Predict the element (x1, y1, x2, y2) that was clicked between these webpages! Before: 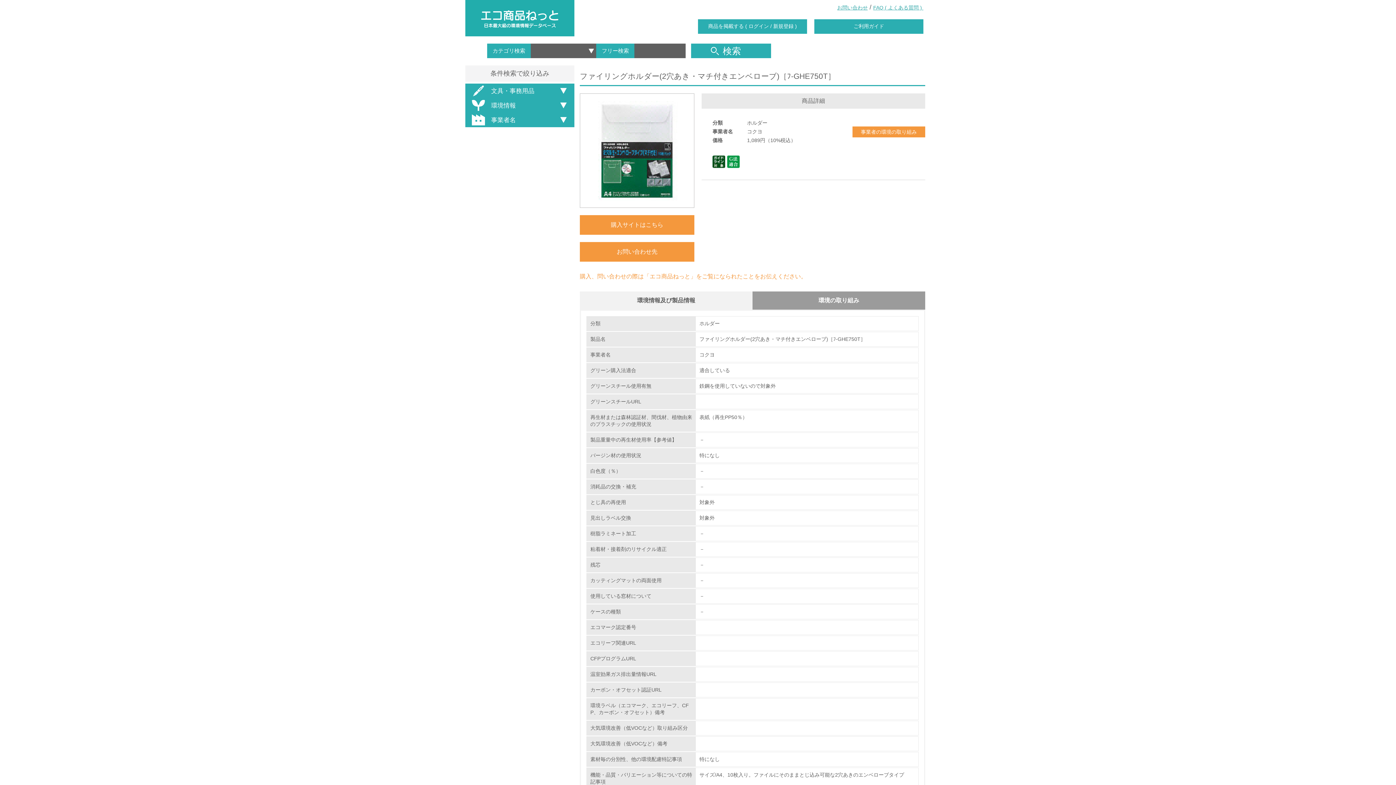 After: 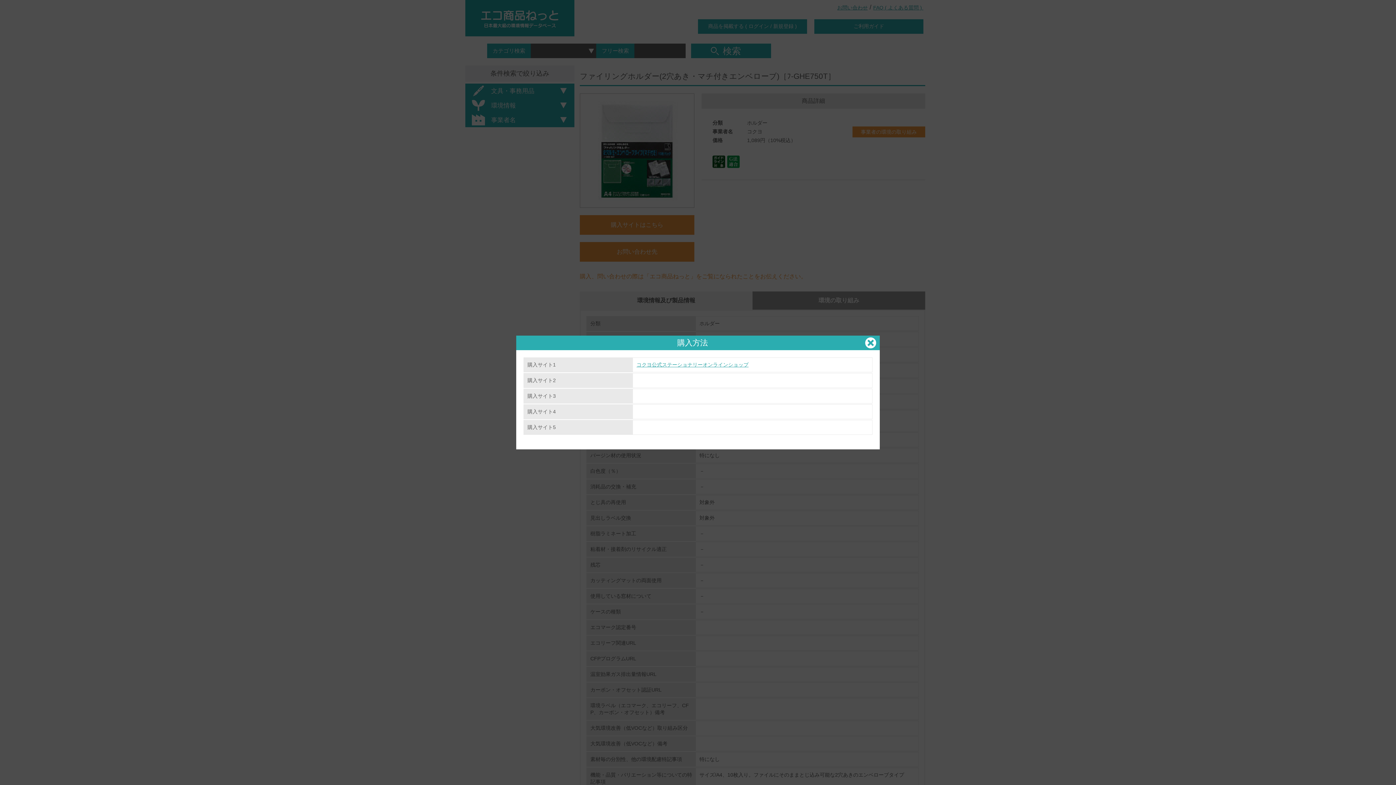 Action: bbox: (580, 215, 694, 234) label: 購入サイトはこちら